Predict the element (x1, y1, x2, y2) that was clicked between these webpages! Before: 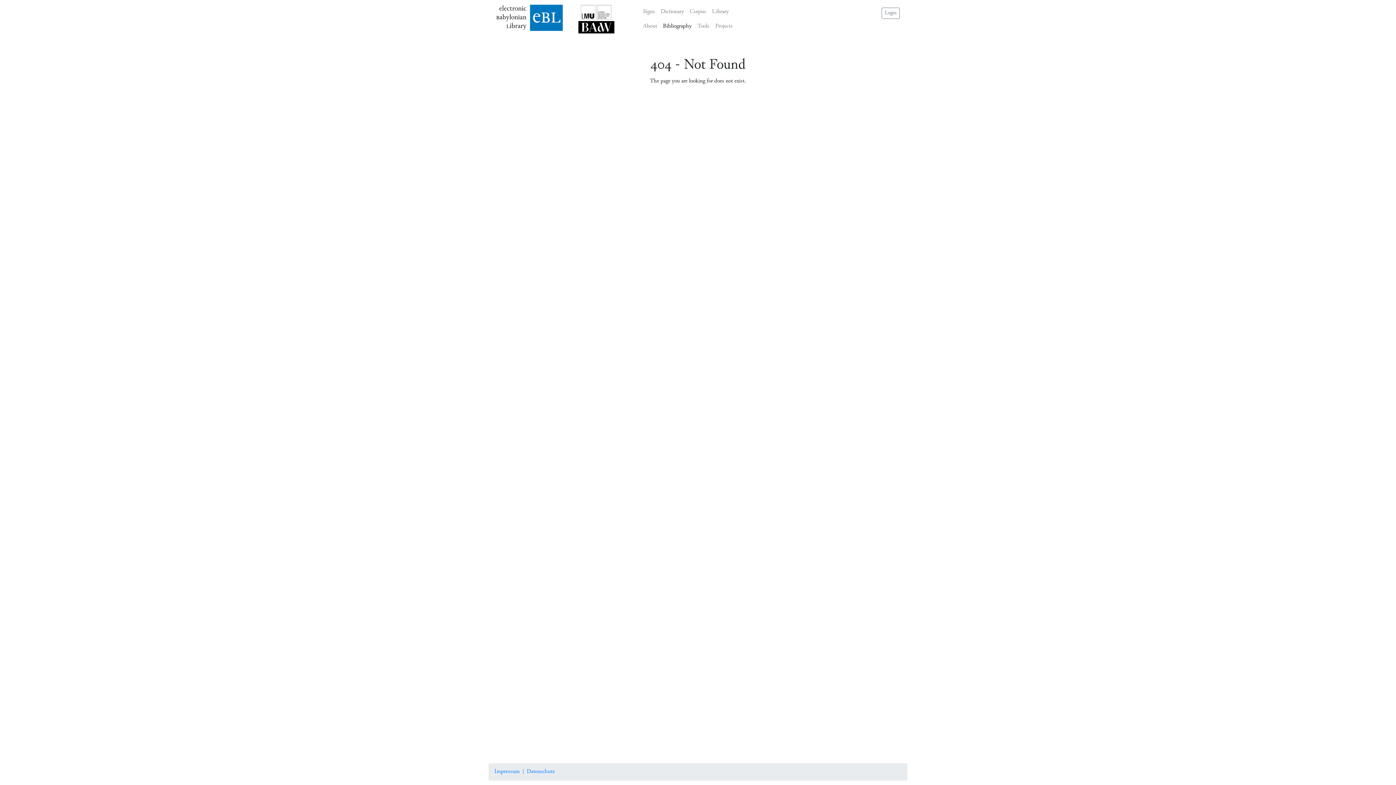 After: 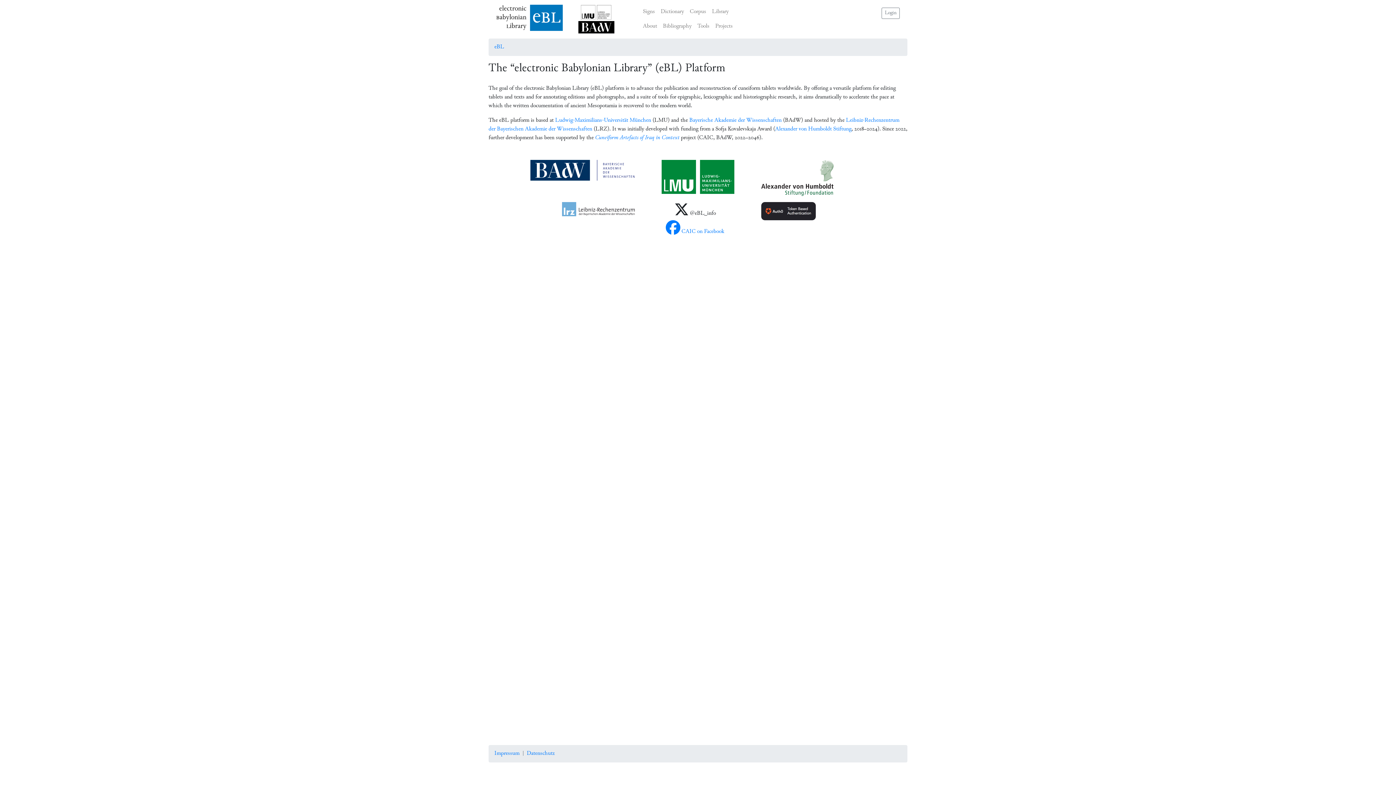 Action: label: electronic
Babylonian
Library
ebl bbox: (496, 2, 567, 35)